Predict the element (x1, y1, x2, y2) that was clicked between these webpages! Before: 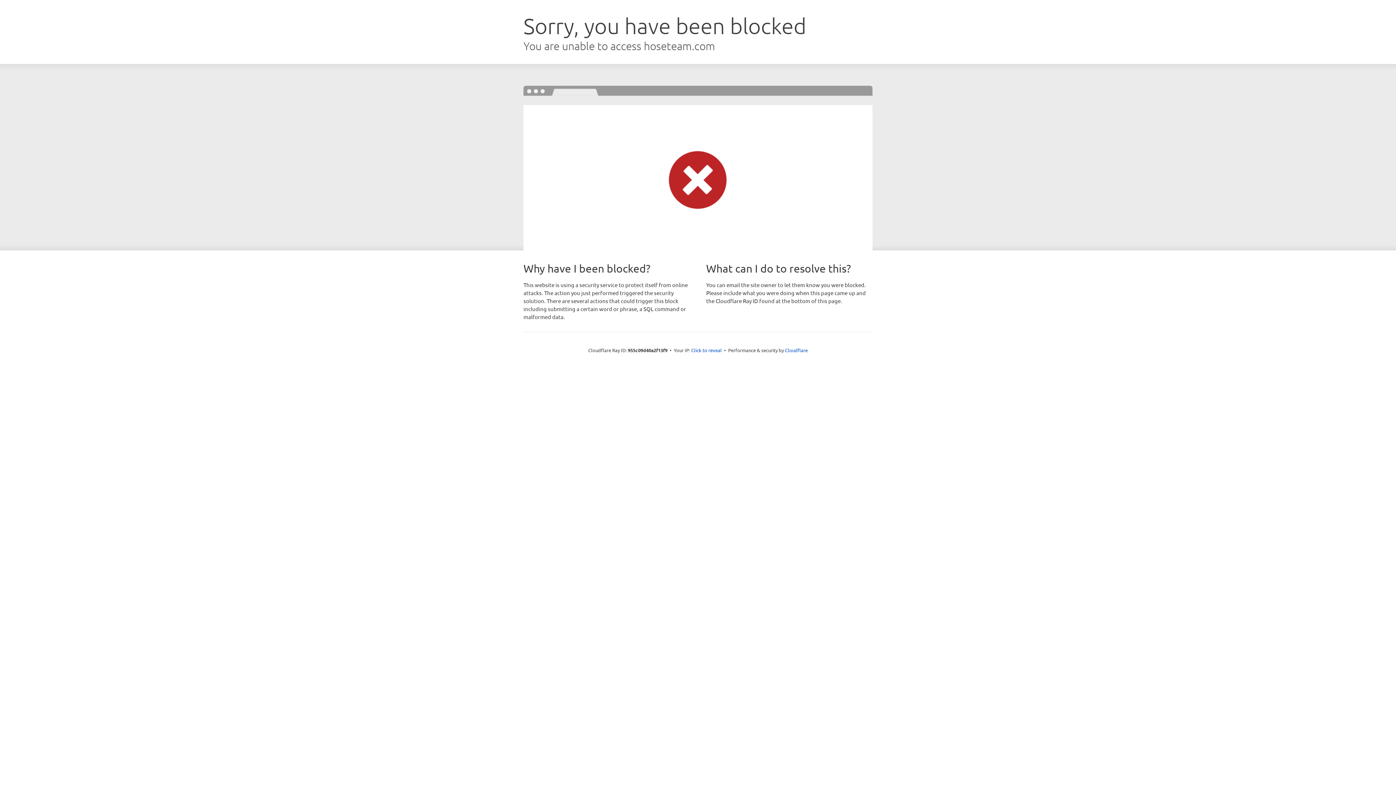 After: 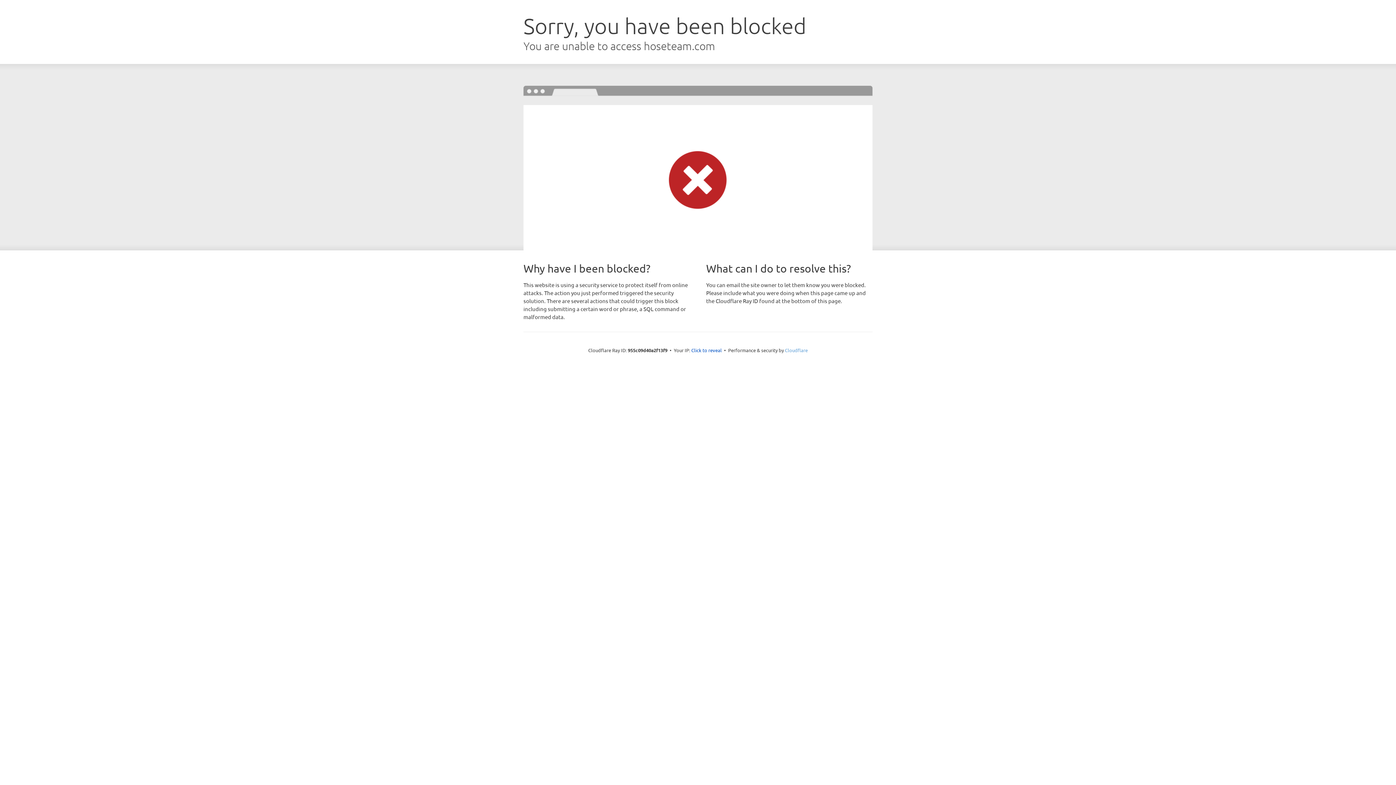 Action: label: Cloudflare bbox: (785, 347, 808, 353)